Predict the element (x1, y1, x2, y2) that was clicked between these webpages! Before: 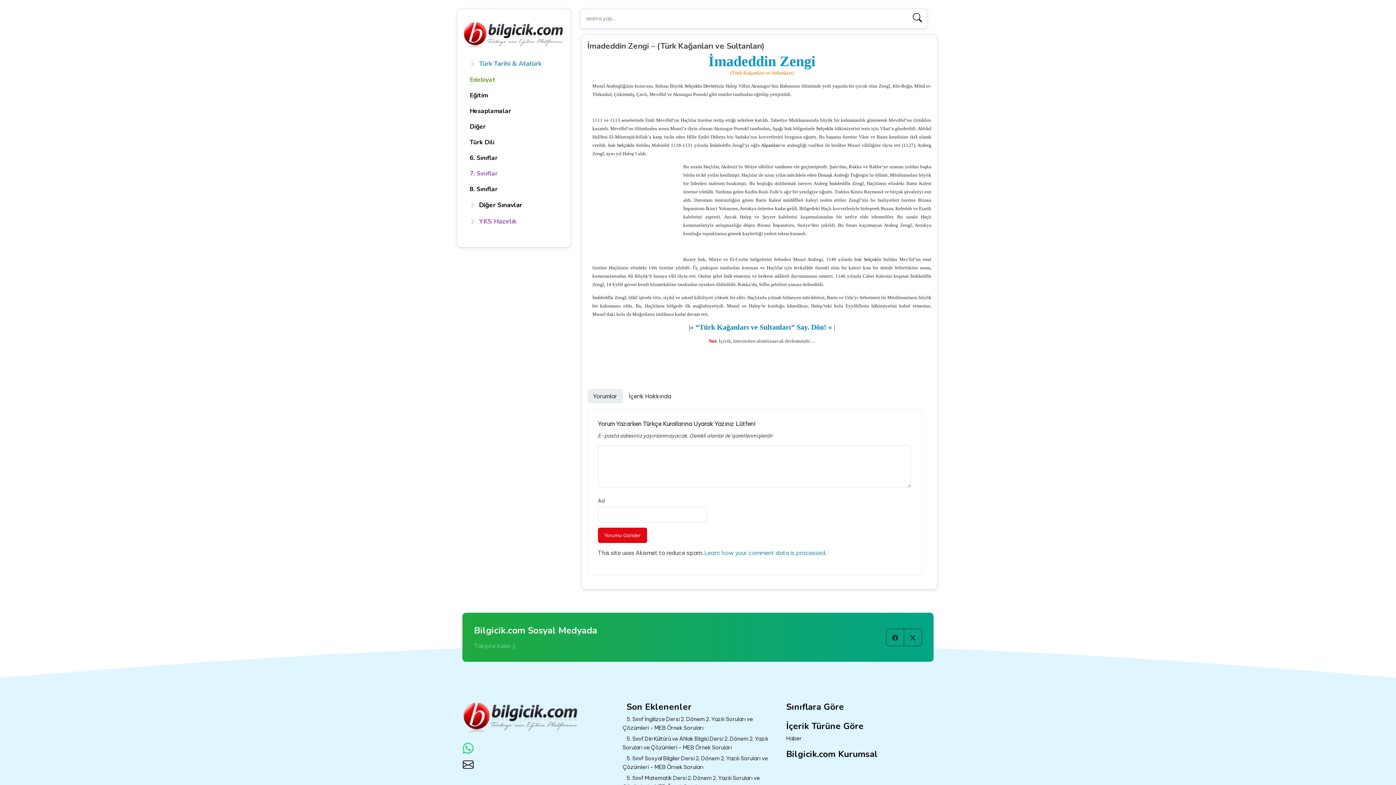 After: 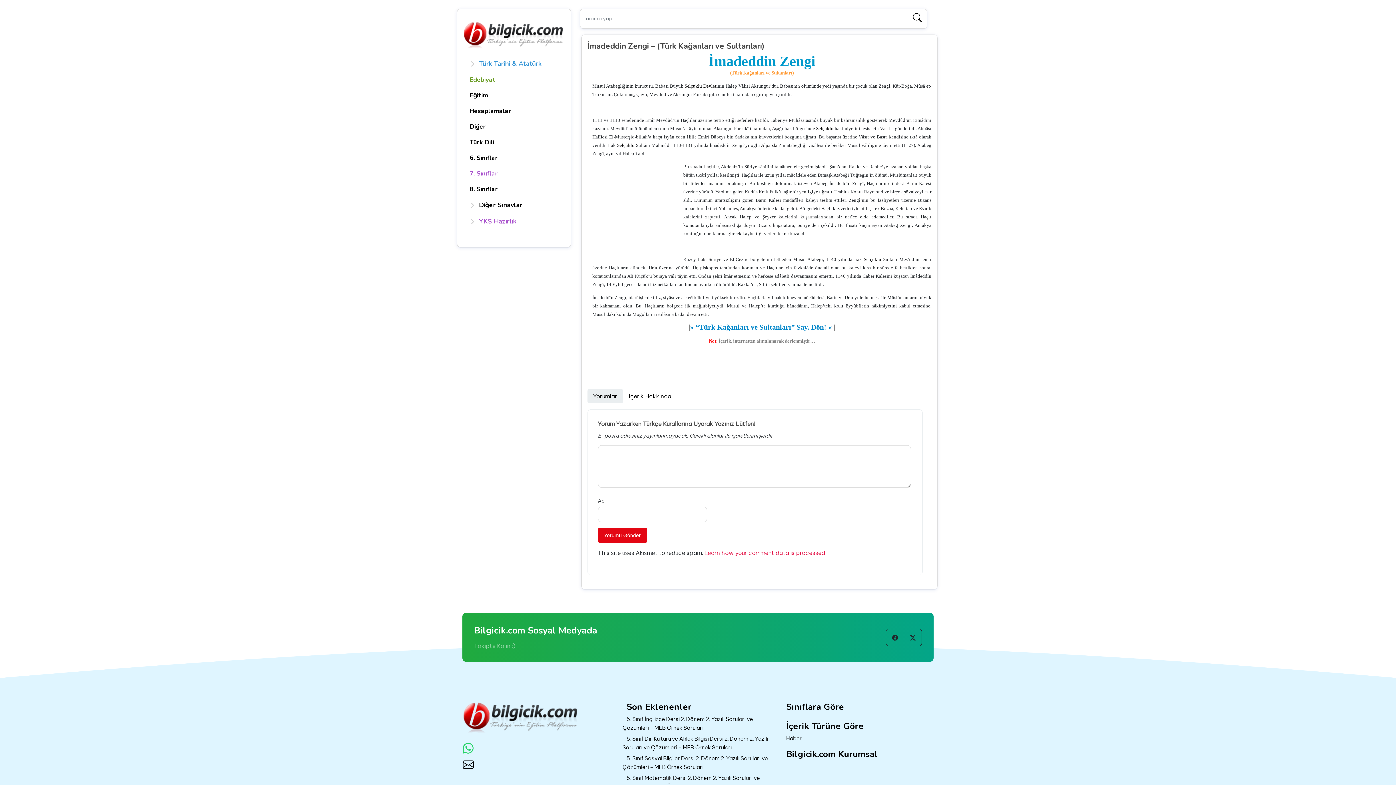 Action: label: Learn how your comment data is processed. bbox: (704, 549, 826, 556)